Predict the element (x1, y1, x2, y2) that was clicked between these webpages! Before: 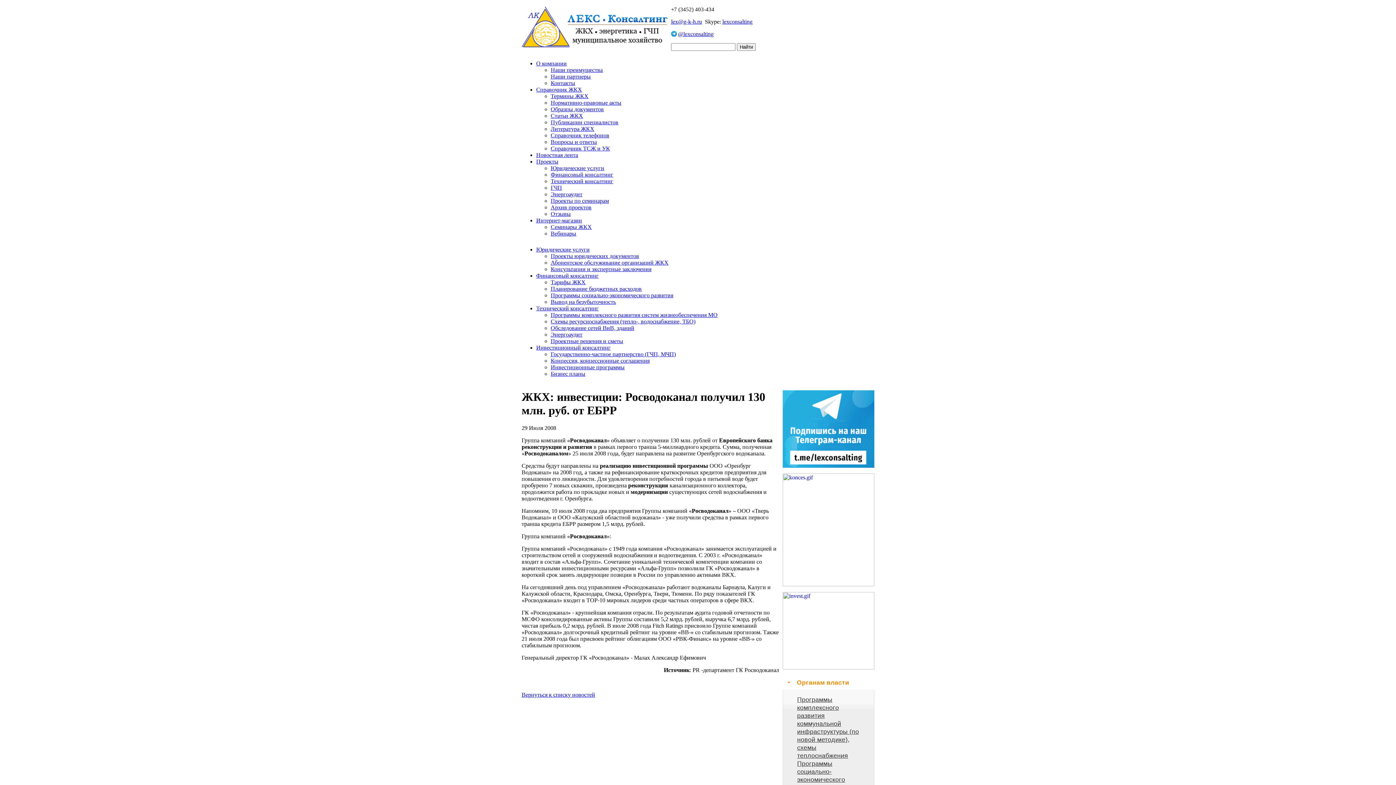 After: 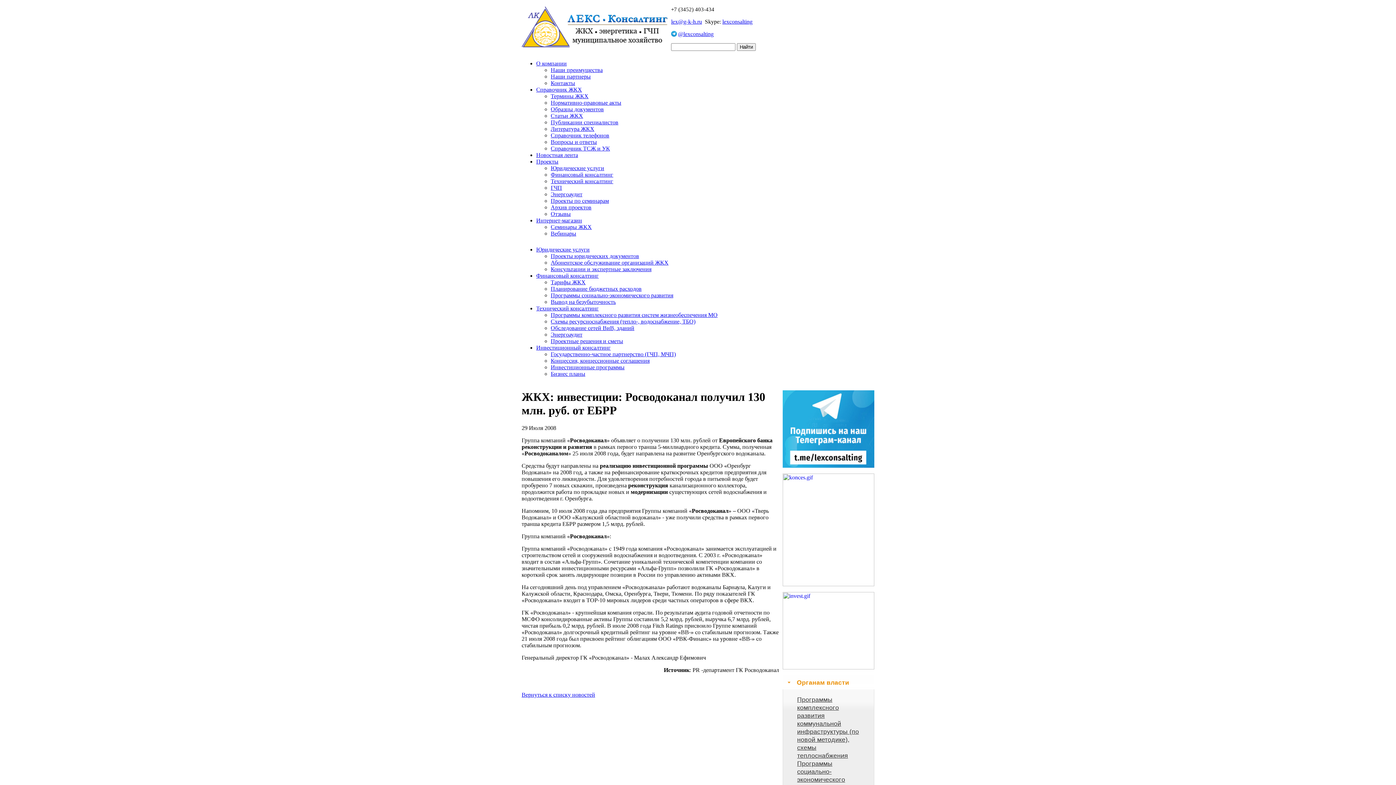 Action: bbox: (782, 675, 874, 690) label: Органам власти